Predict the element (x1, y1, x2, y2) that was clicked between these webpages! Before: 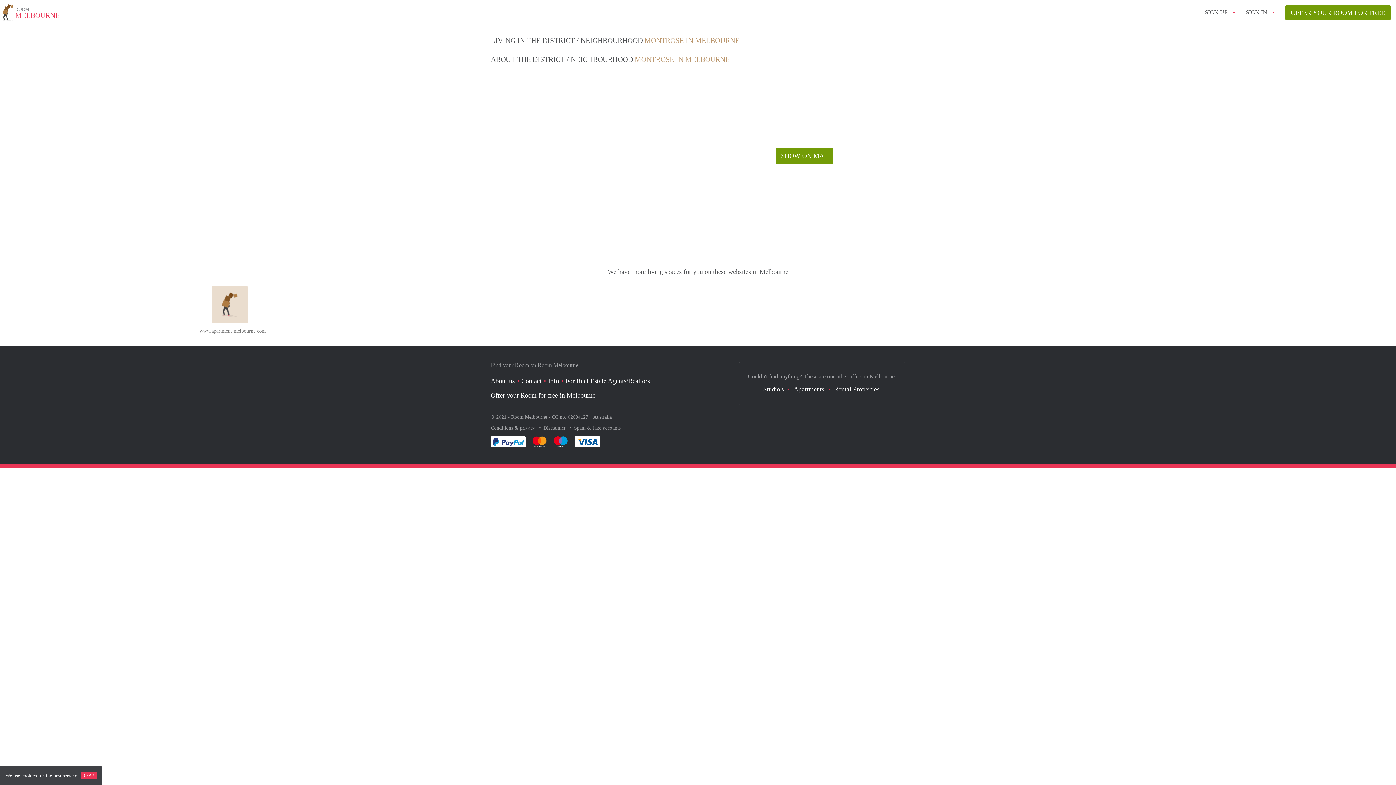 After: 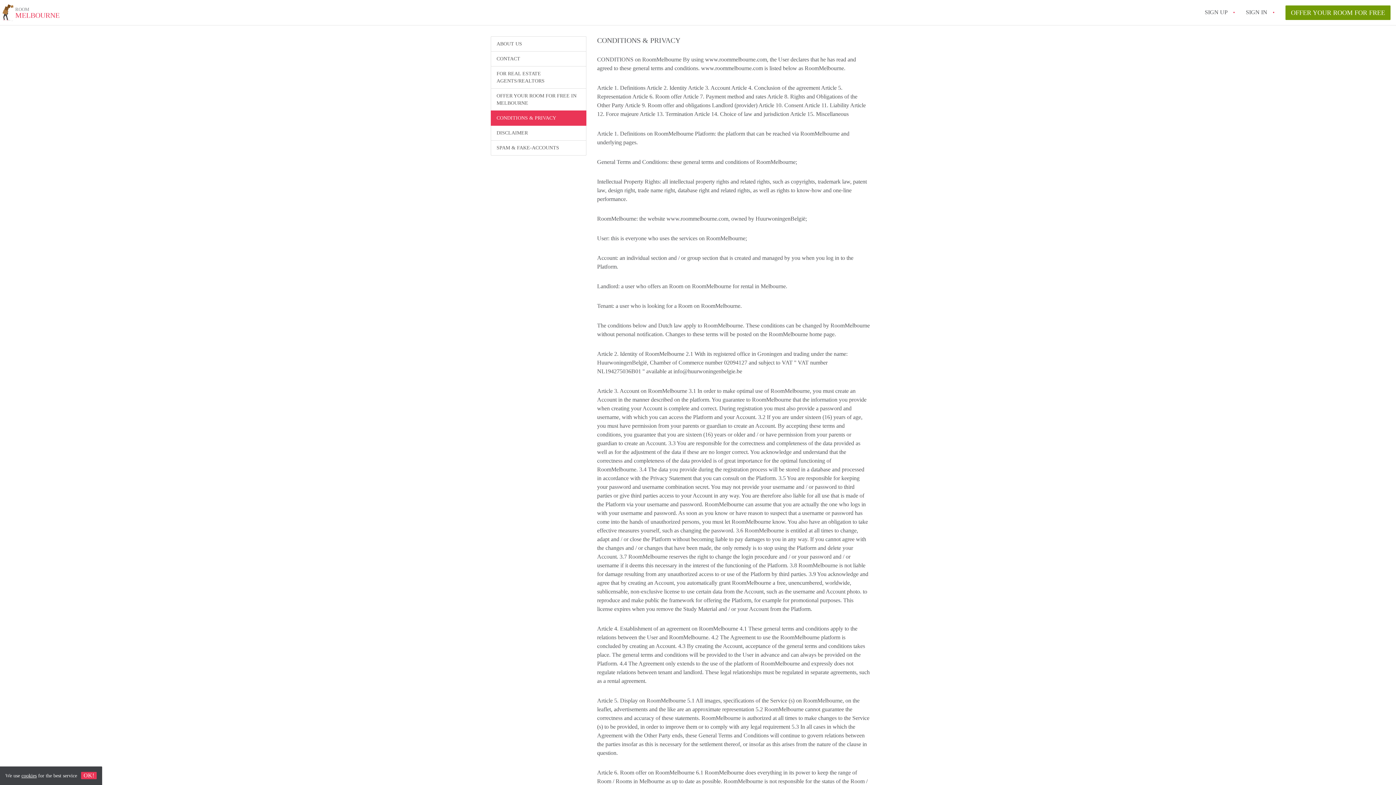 Action: bbox: (490, 425, 536, 430) label: Conditions & privacy 